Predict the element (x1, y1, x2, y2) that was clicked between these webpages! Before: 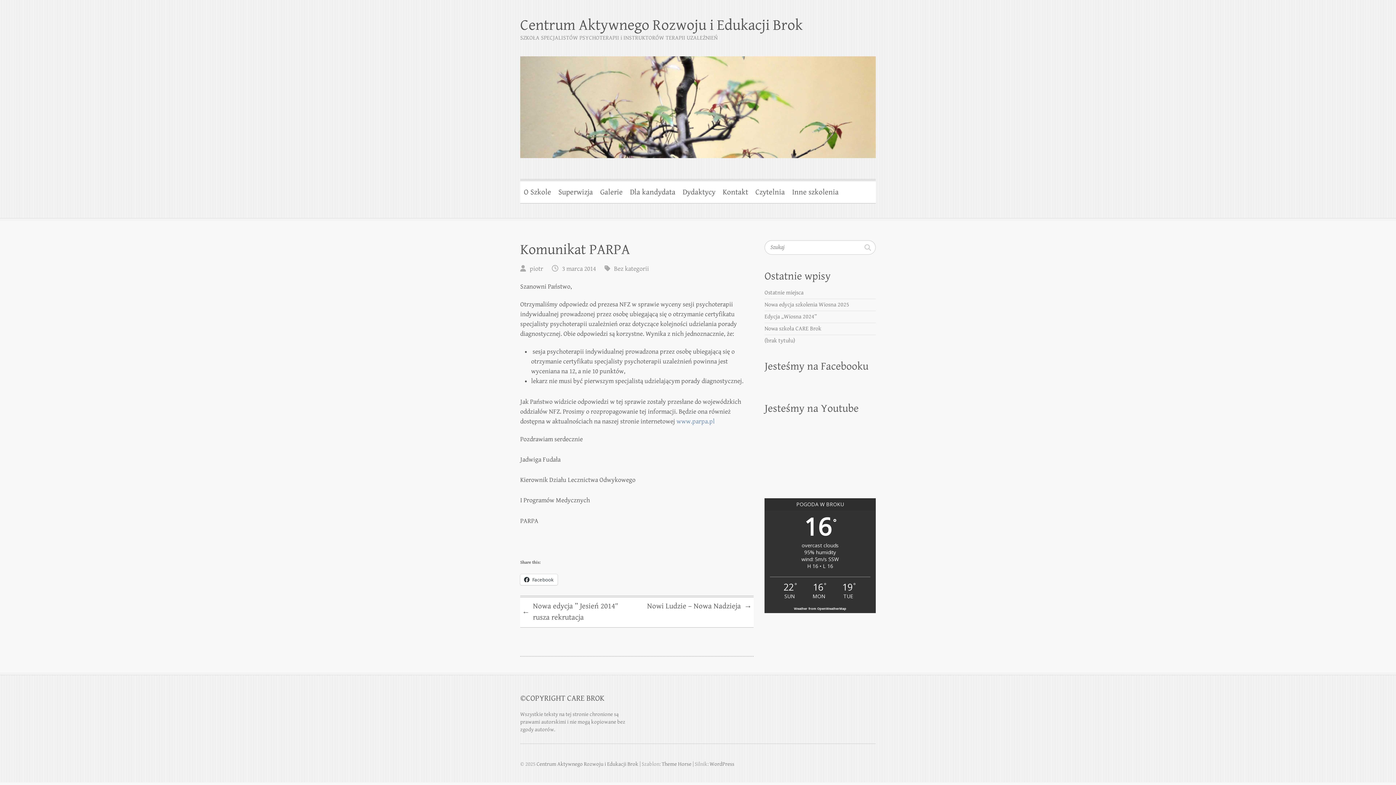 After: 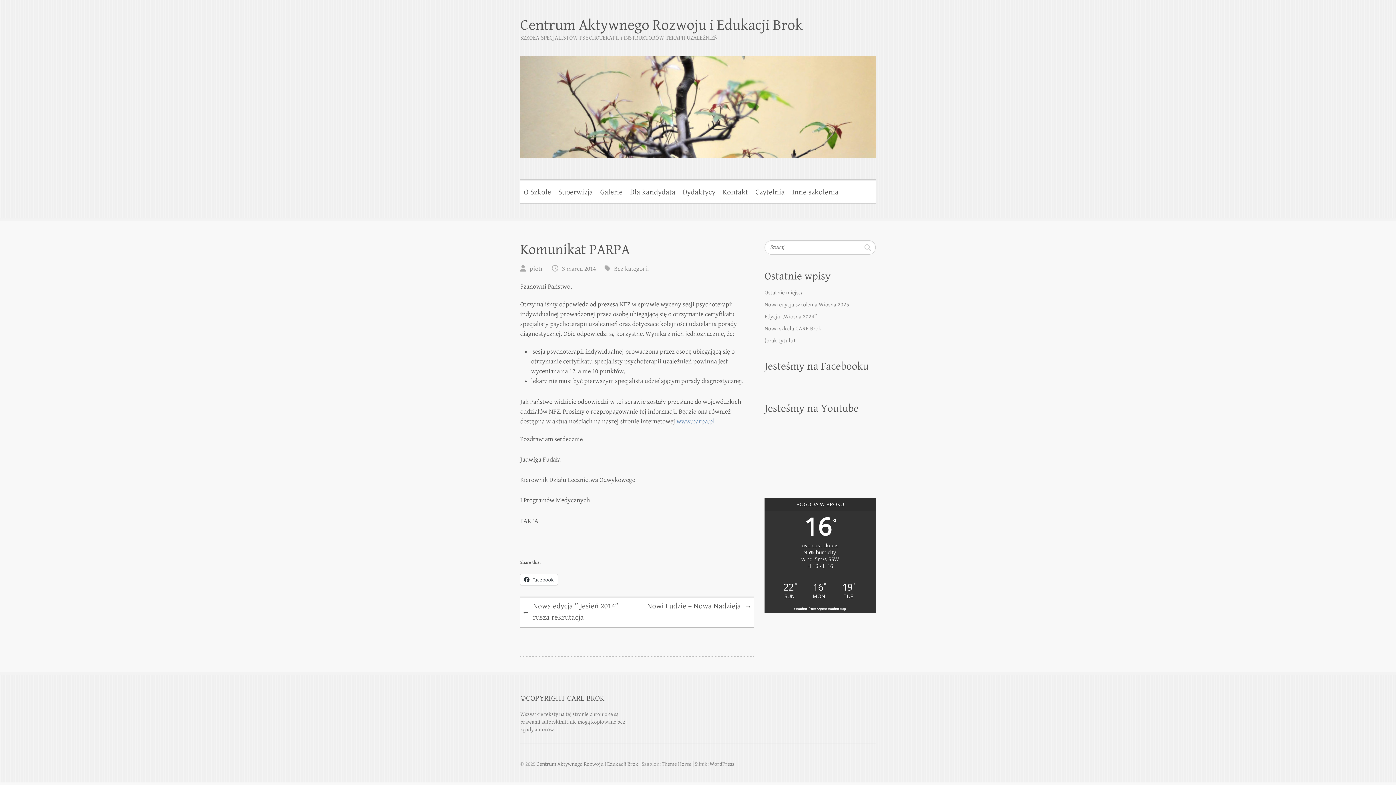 Action: label: 3 marca 2014 bbox: (562, 264, 596, 272)